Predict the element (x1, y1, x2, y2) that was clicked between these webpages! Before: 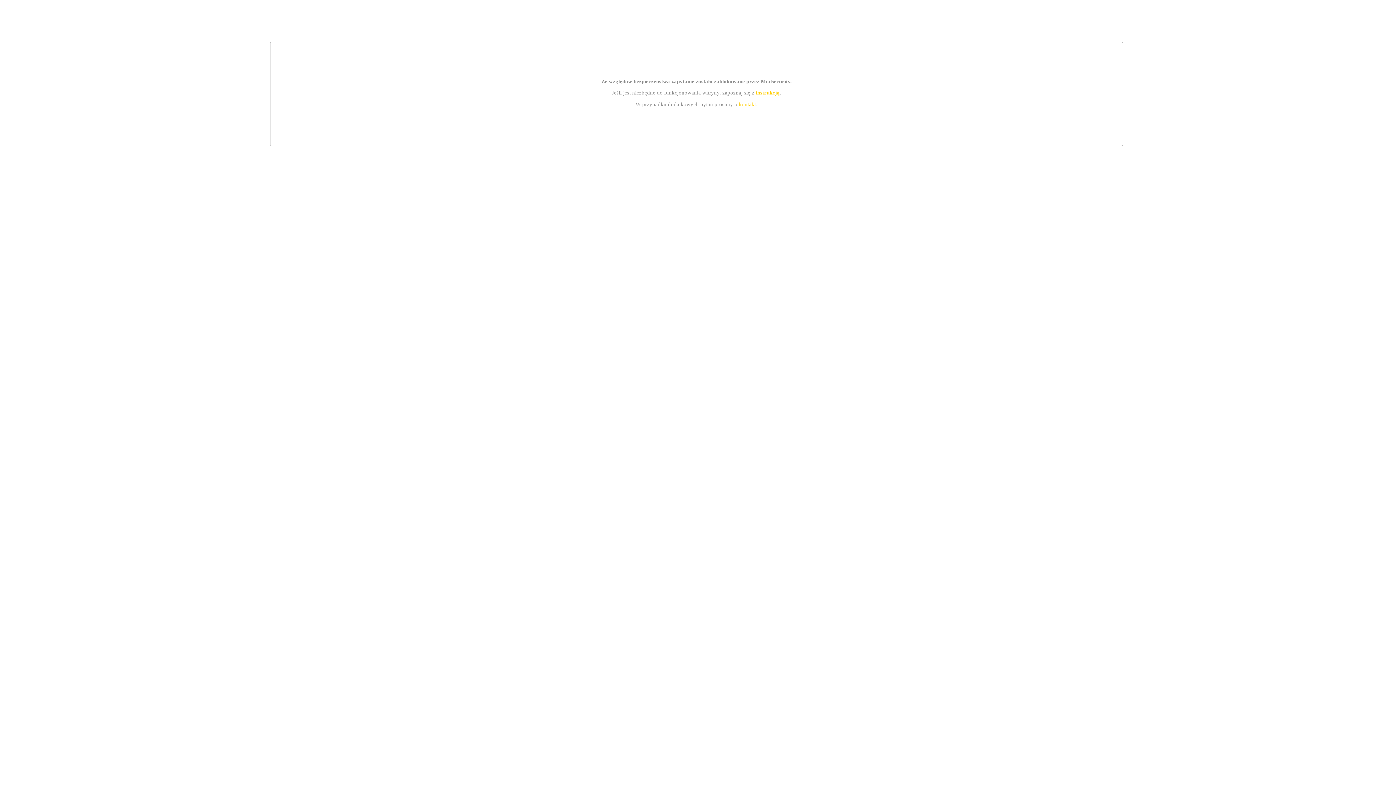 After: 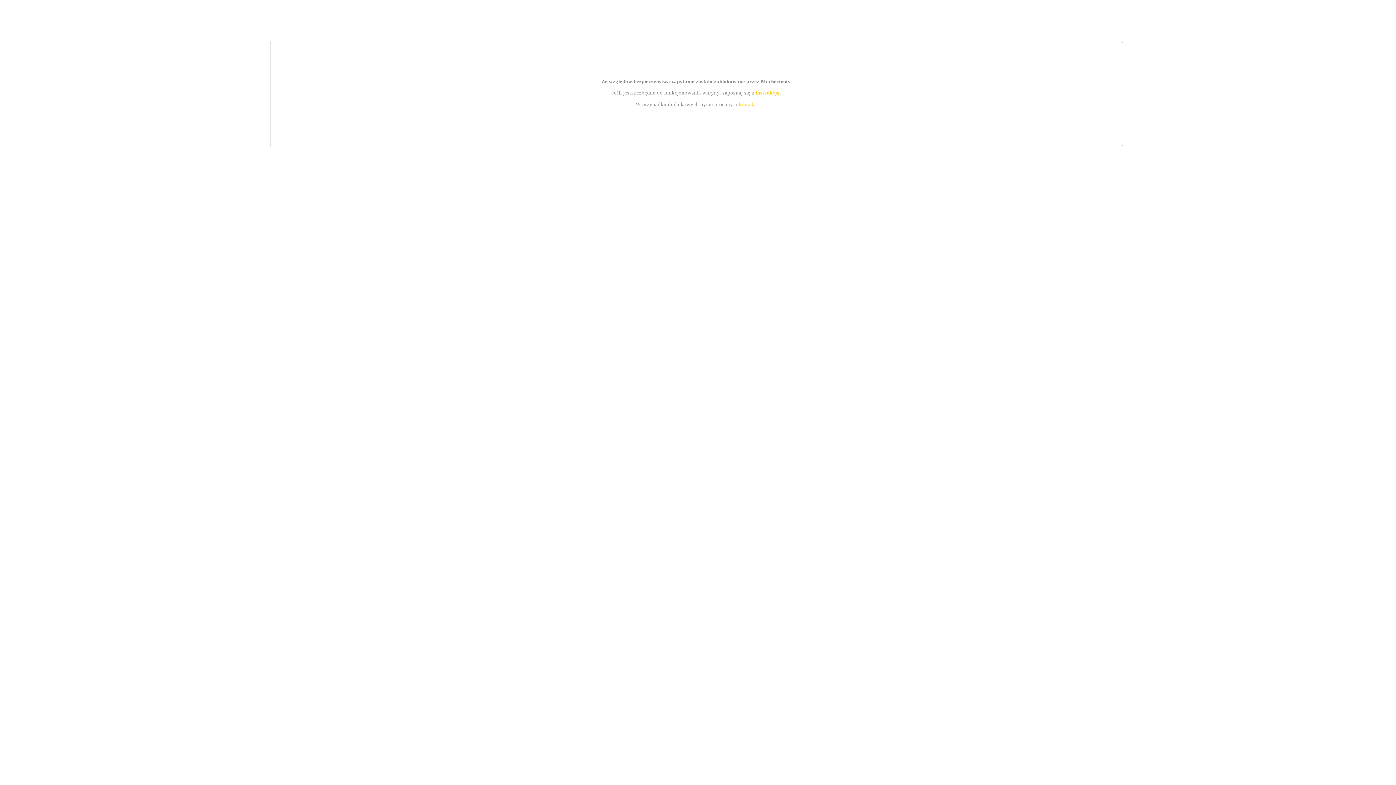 Action: label: instrukcją bbox: (755, 89, 779, 95)